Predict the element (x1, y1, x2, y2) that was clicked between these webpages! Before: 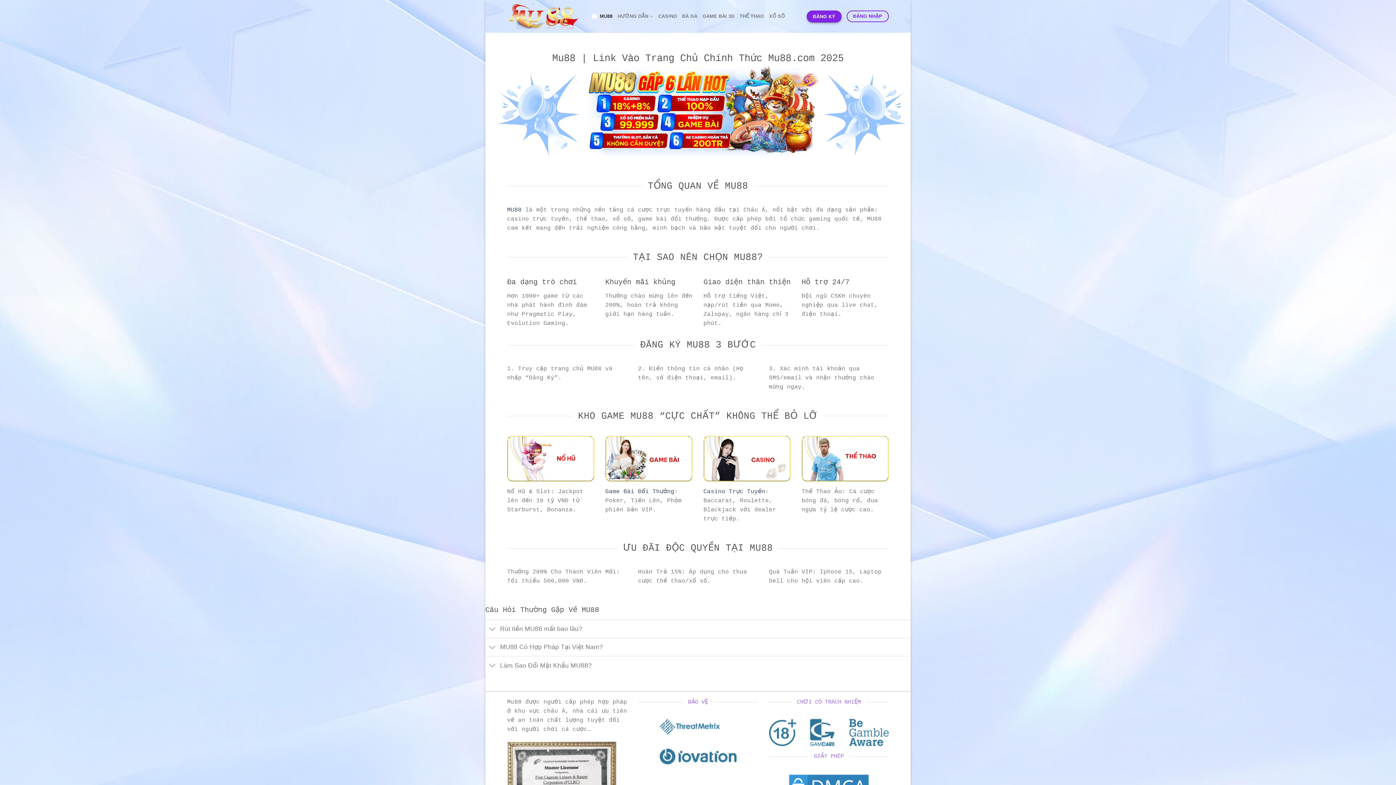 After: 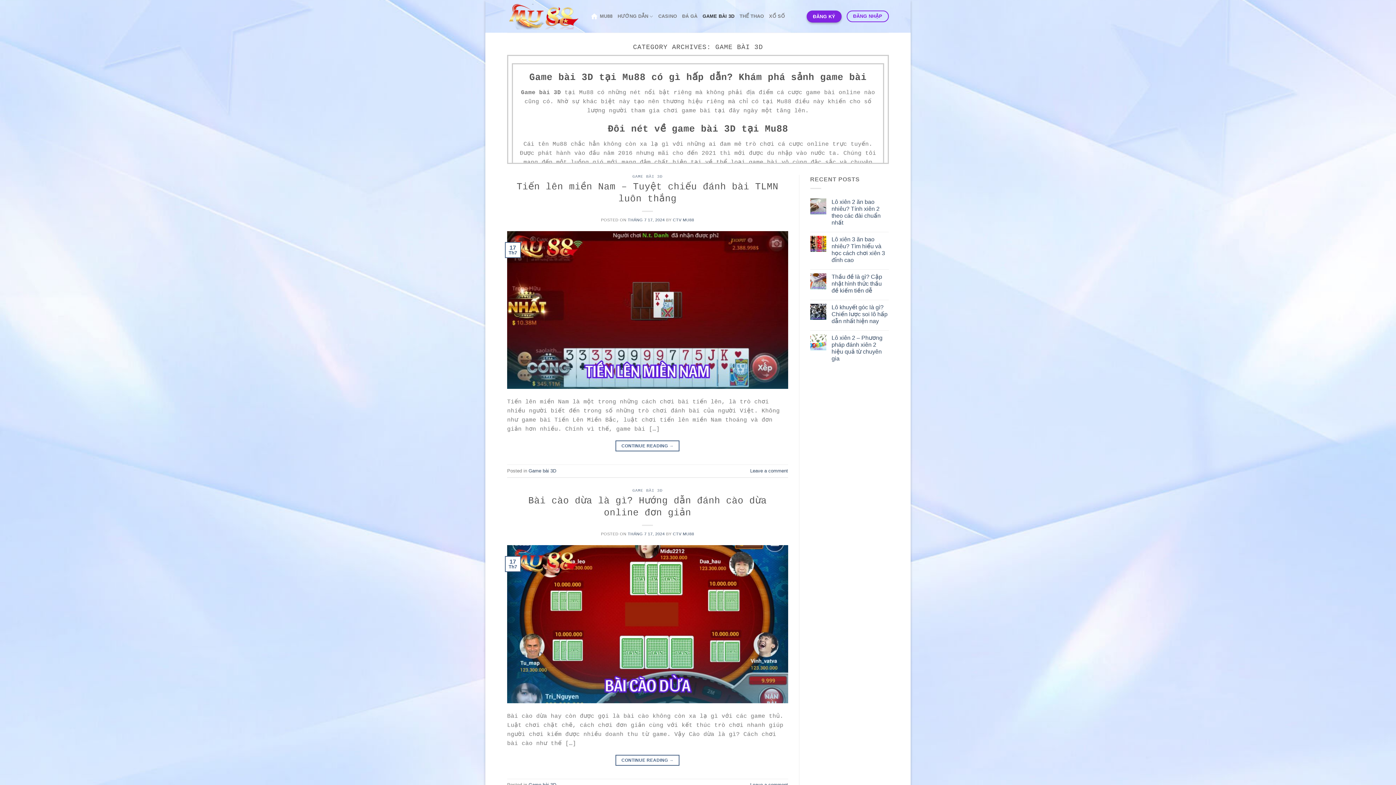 Action: bbox: (702, 9, 734, 23) label: GAME BÀI 3D